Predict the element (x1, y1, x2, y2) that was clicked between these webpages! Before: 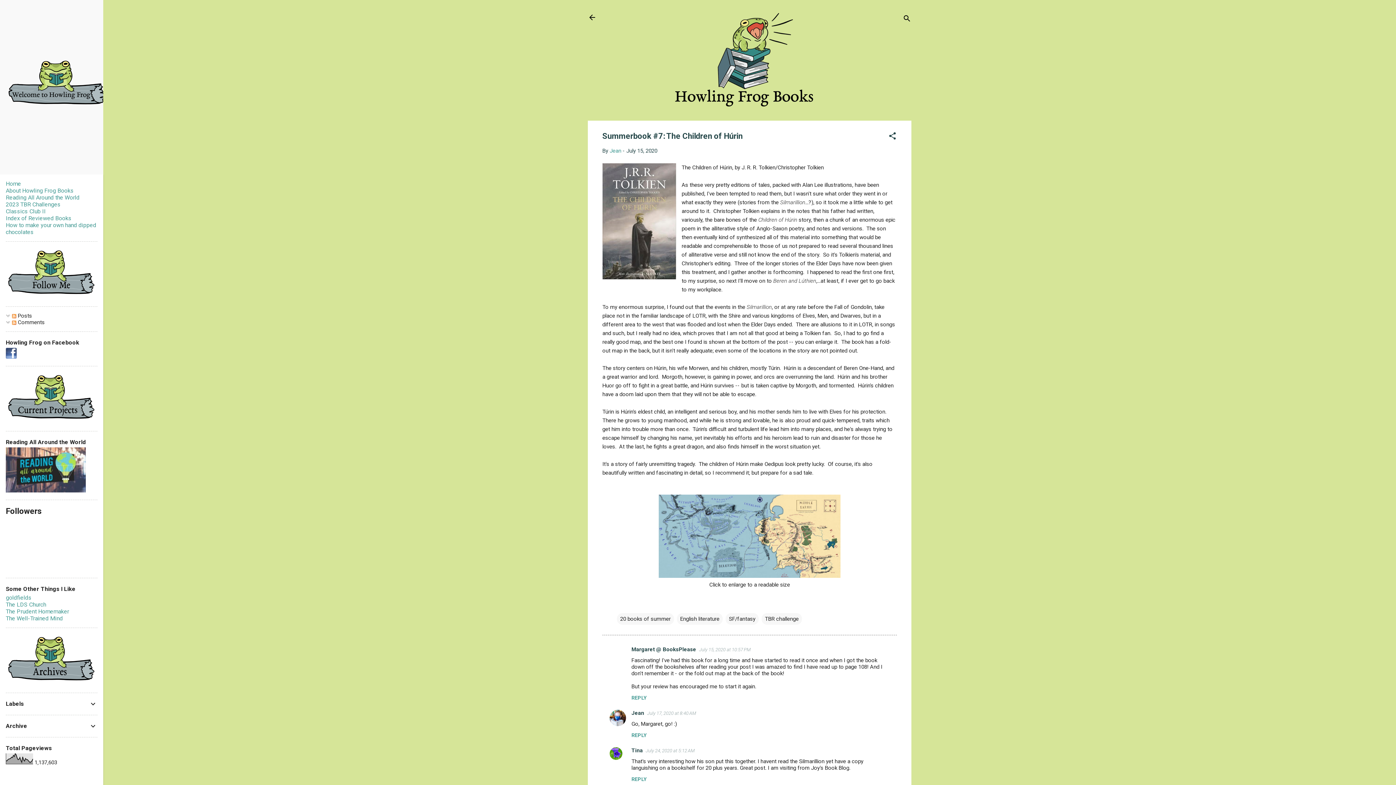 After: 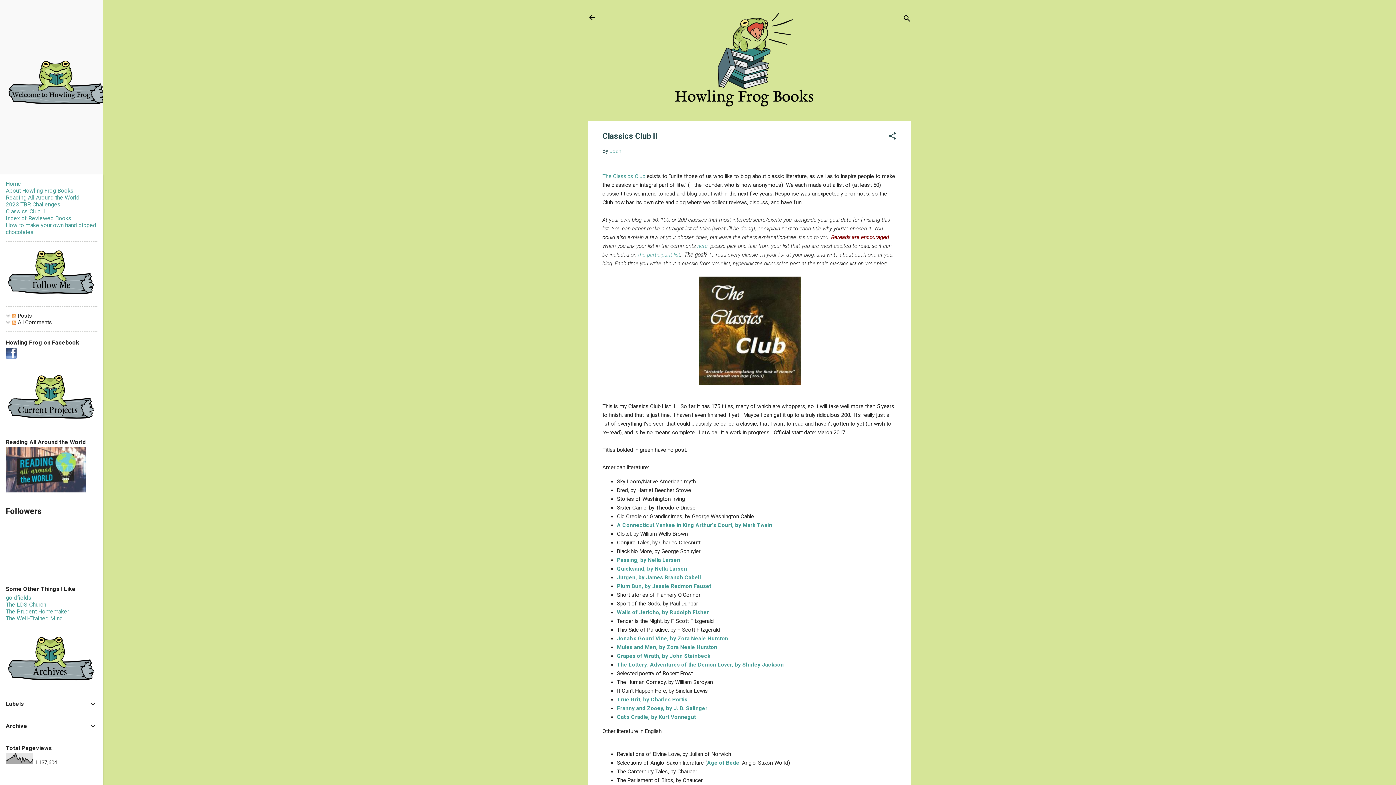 Action: bbox: (5, 208, 45, 214) label: Classics Club II